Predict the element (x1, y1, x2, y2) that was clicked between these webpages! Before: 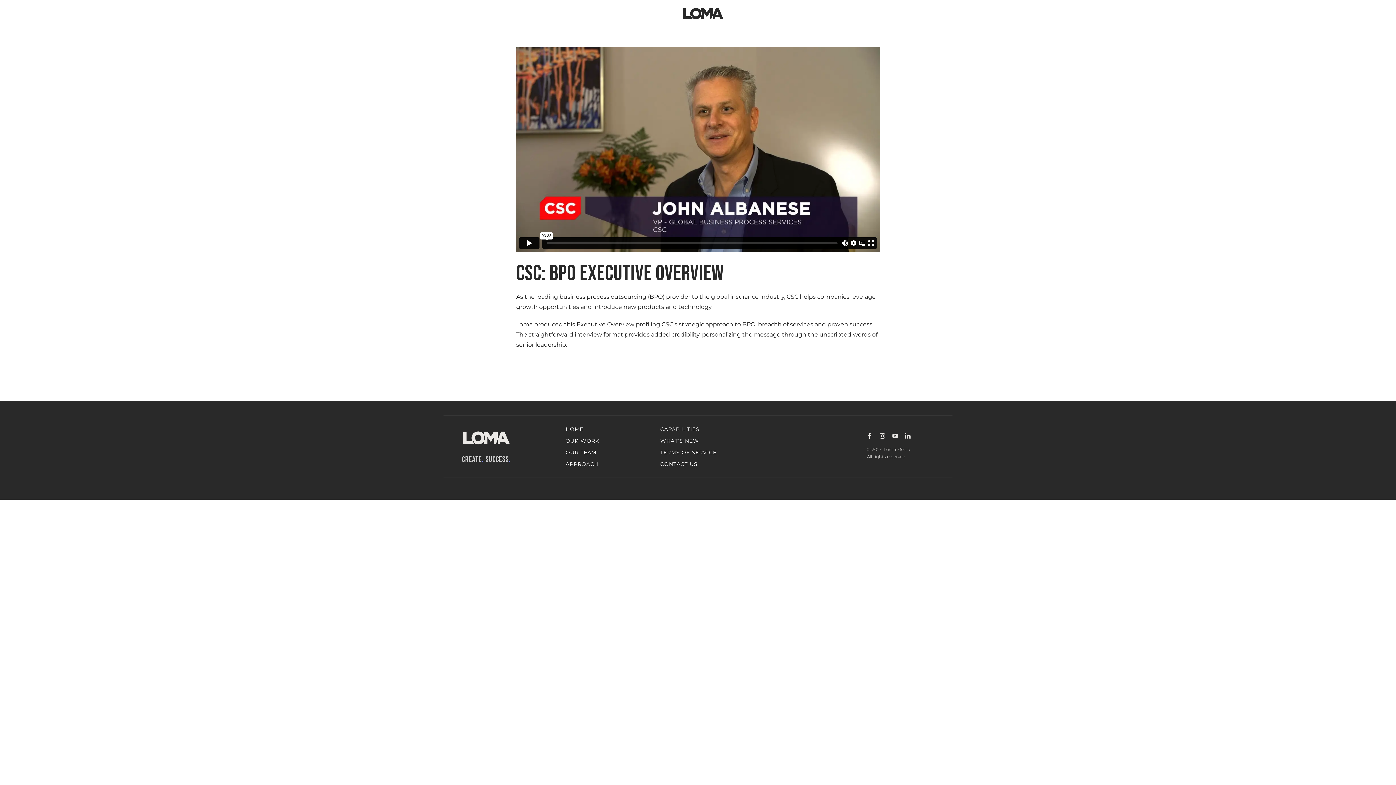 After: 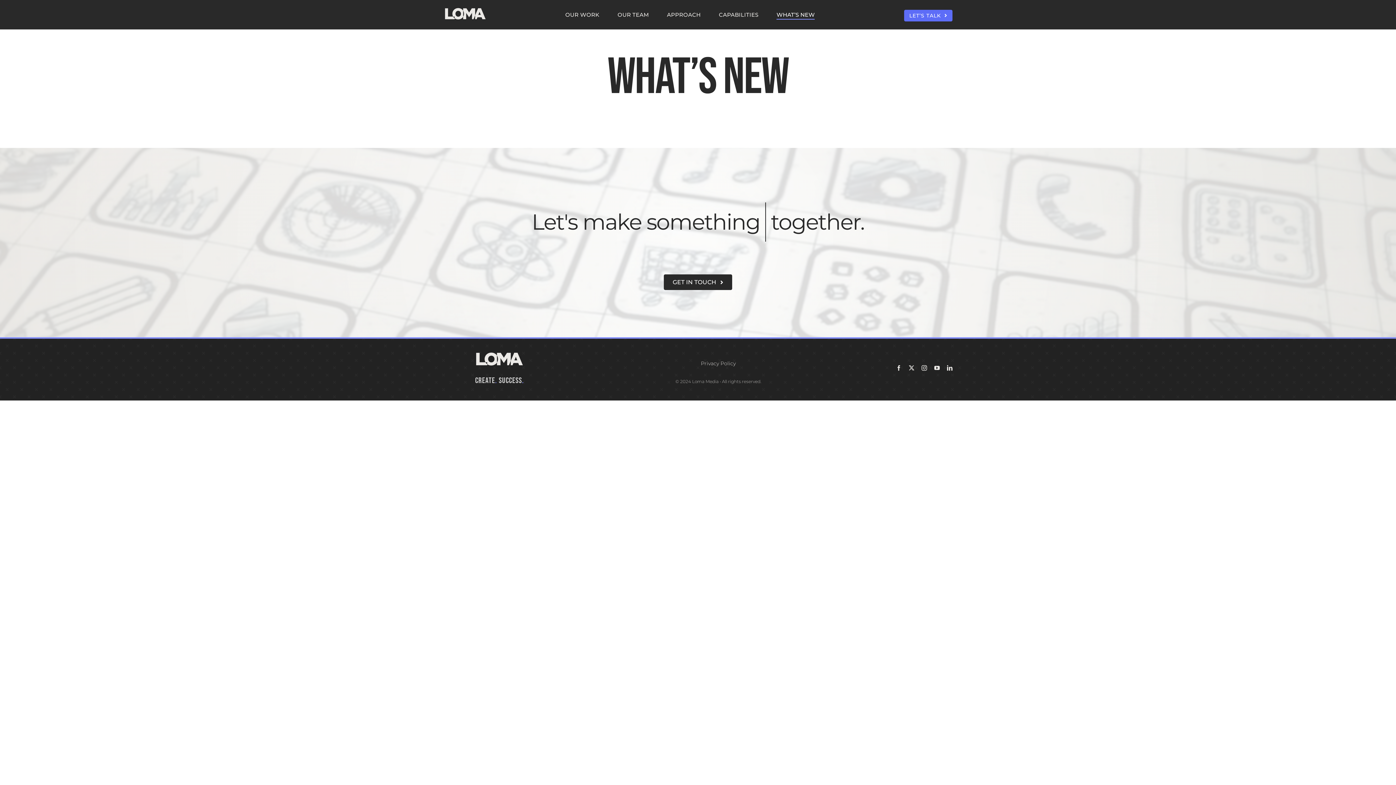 Action: label: WHAT’S NEW bbox: (653, 438, 716, 443)